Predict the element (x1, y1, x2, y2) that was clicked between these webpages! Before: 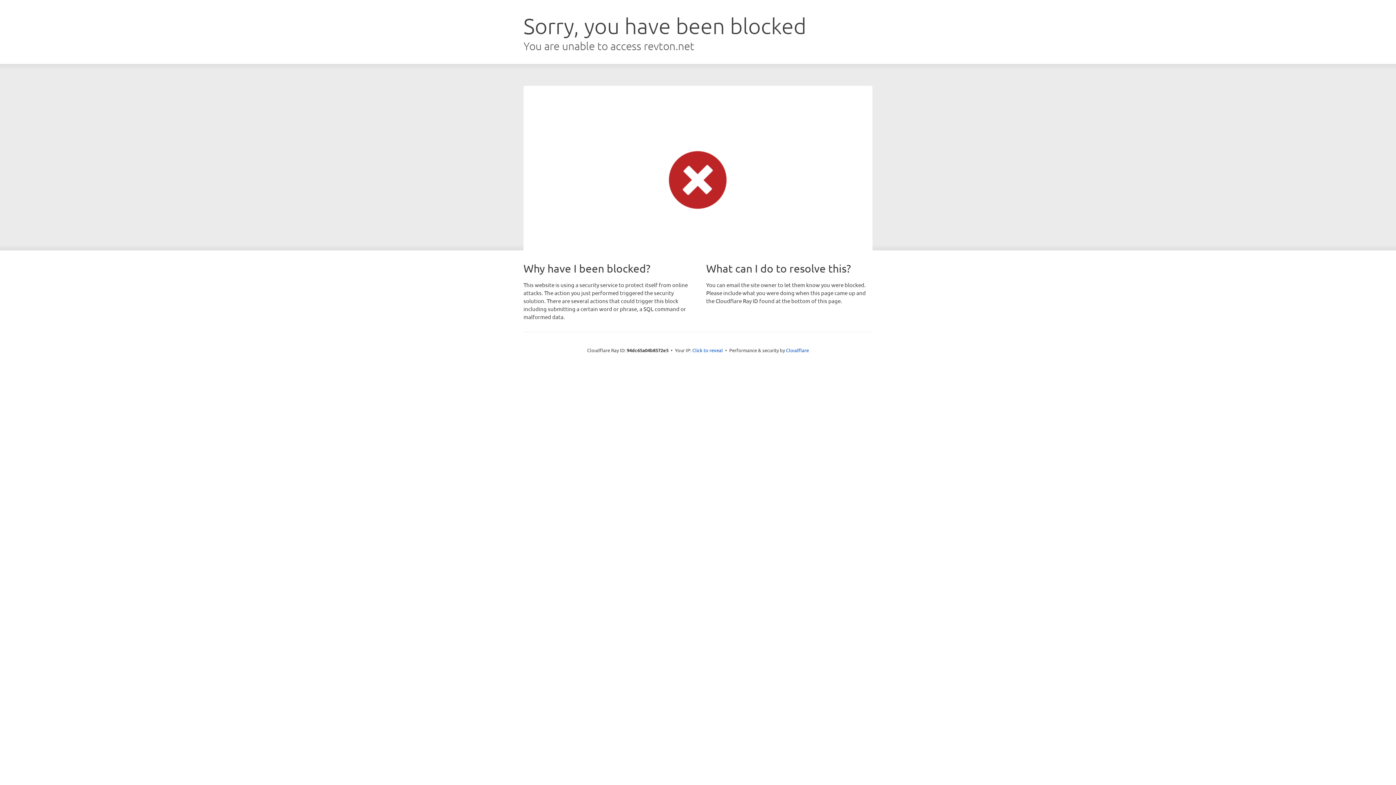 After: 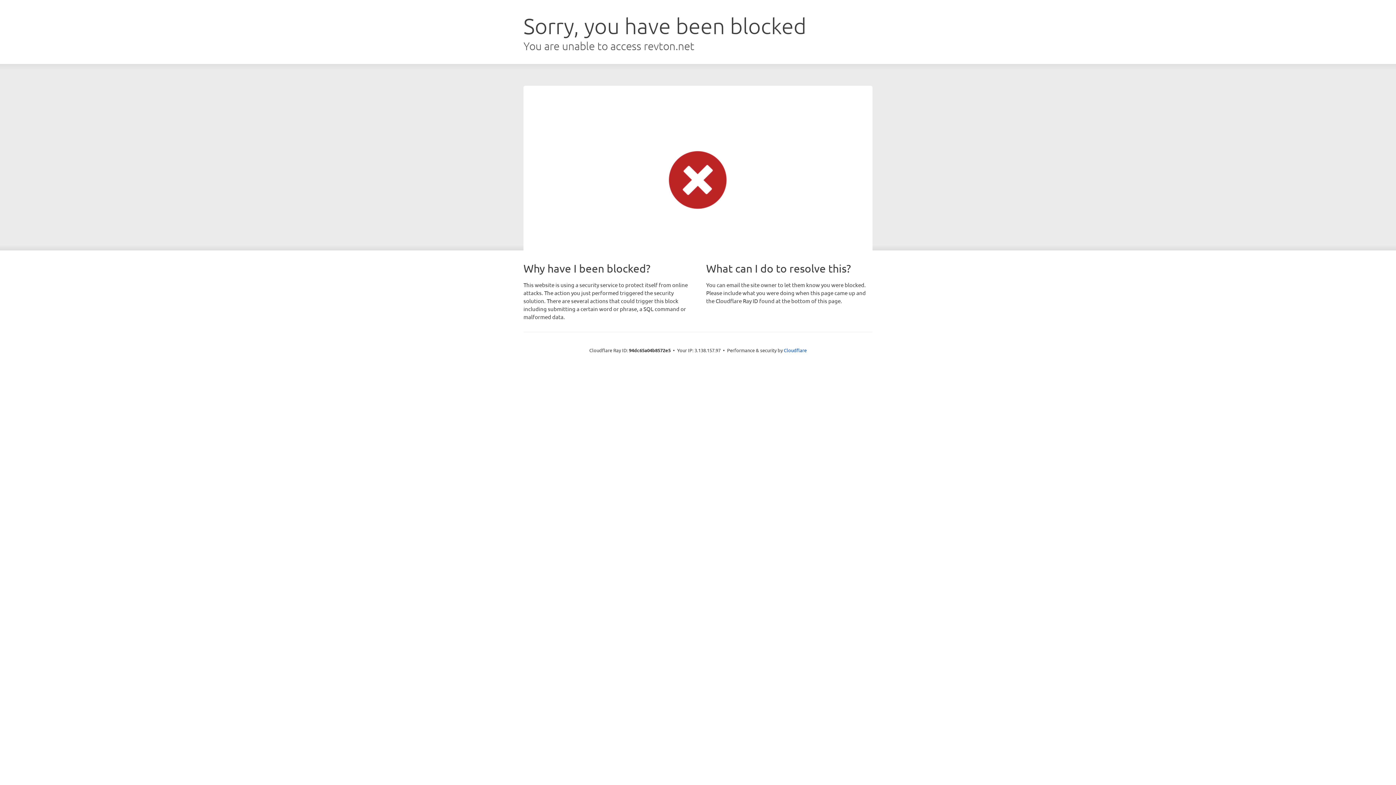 Action: label: Click to reveal bbox: (692, 346, 723, 353)